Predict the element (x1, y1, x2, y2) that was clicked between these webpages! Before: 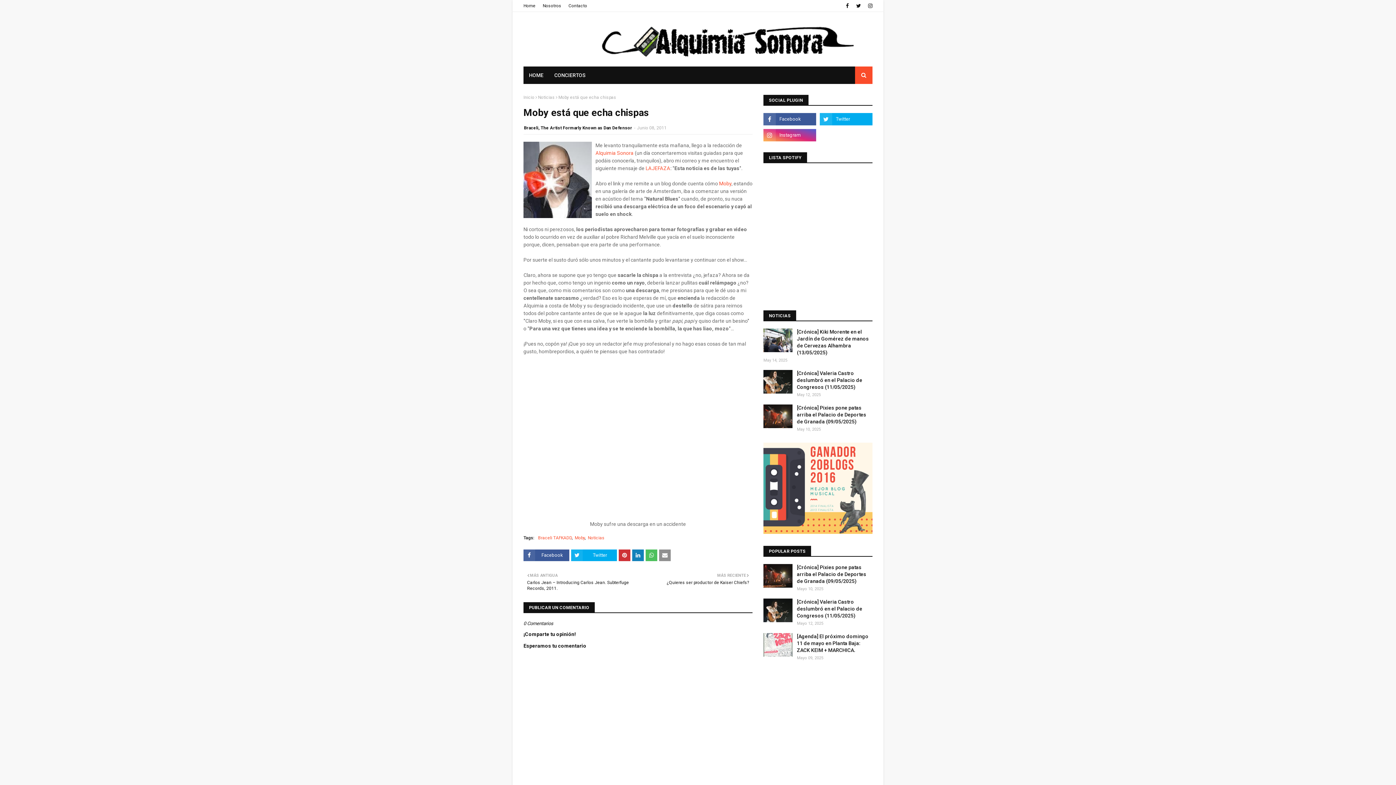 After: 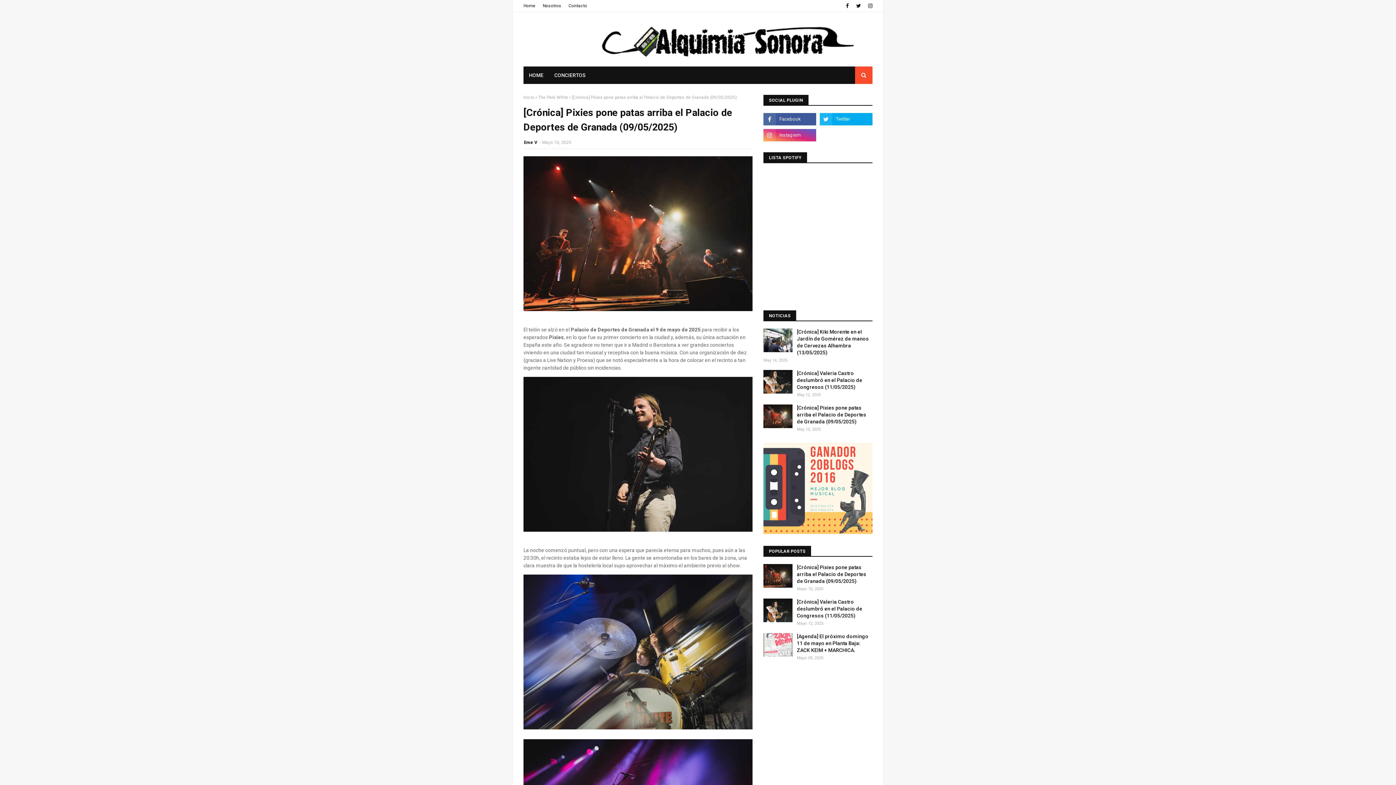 Action: bbox: (763, 564, 792, 588)